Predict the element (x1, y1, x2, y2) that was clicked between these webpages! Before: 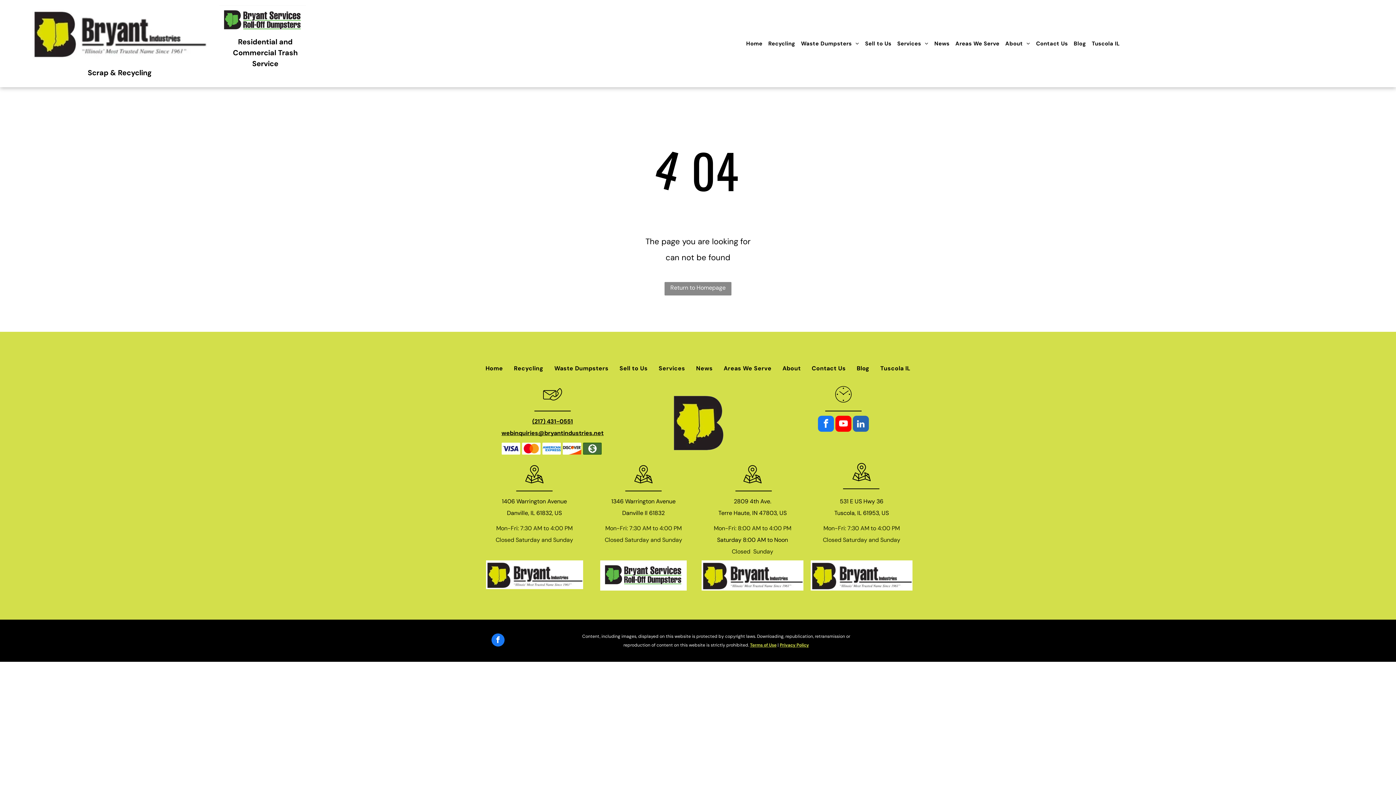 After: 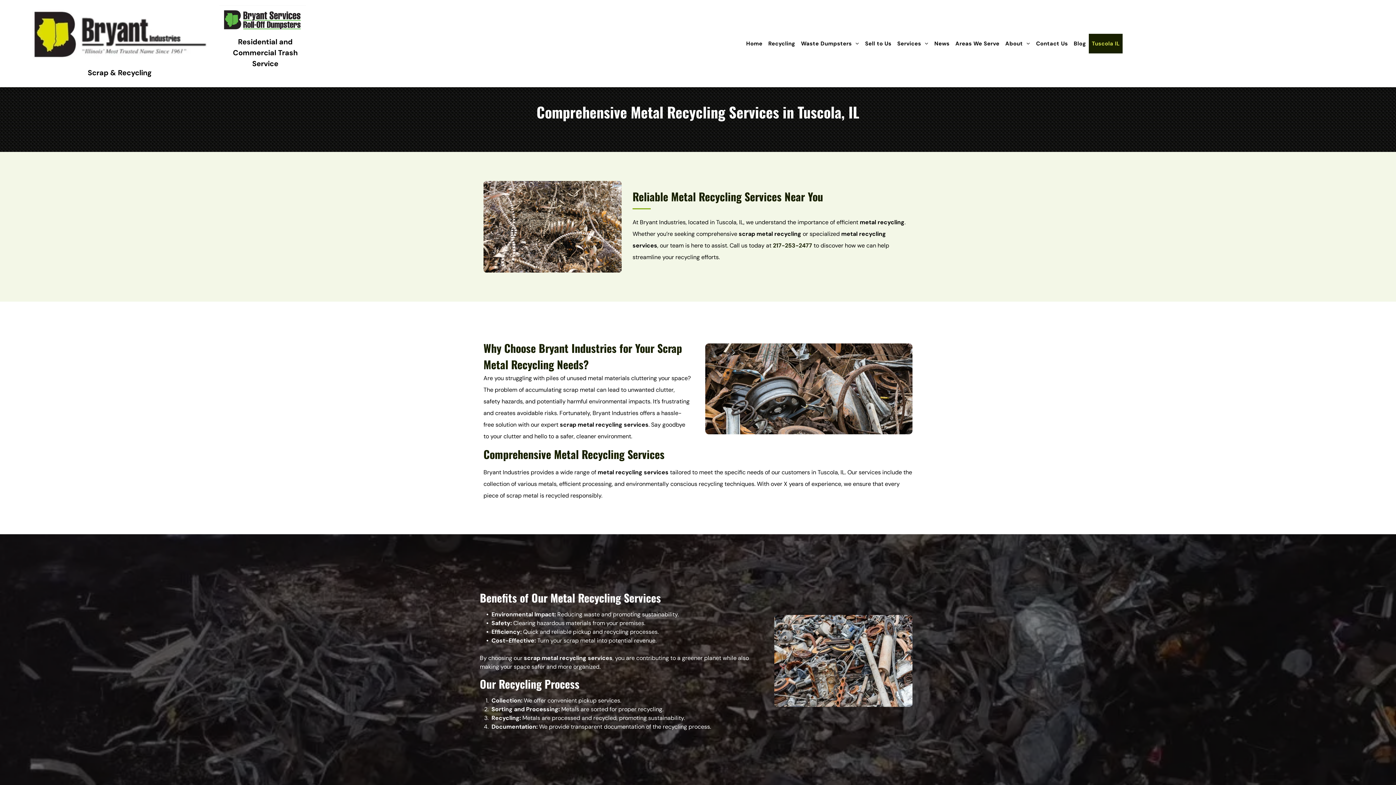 Action: bbox: (1089, 33, 1122, 53) label: Tuscola IL